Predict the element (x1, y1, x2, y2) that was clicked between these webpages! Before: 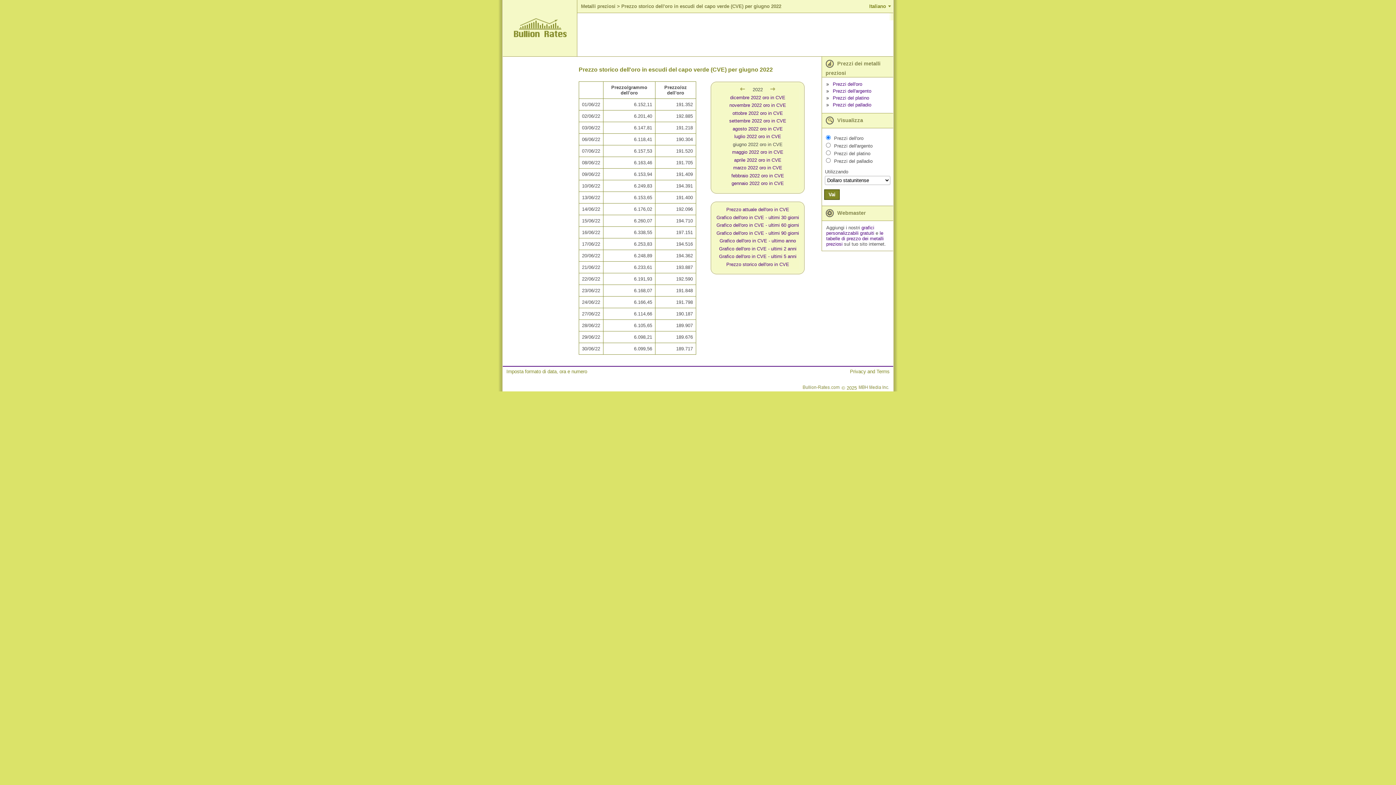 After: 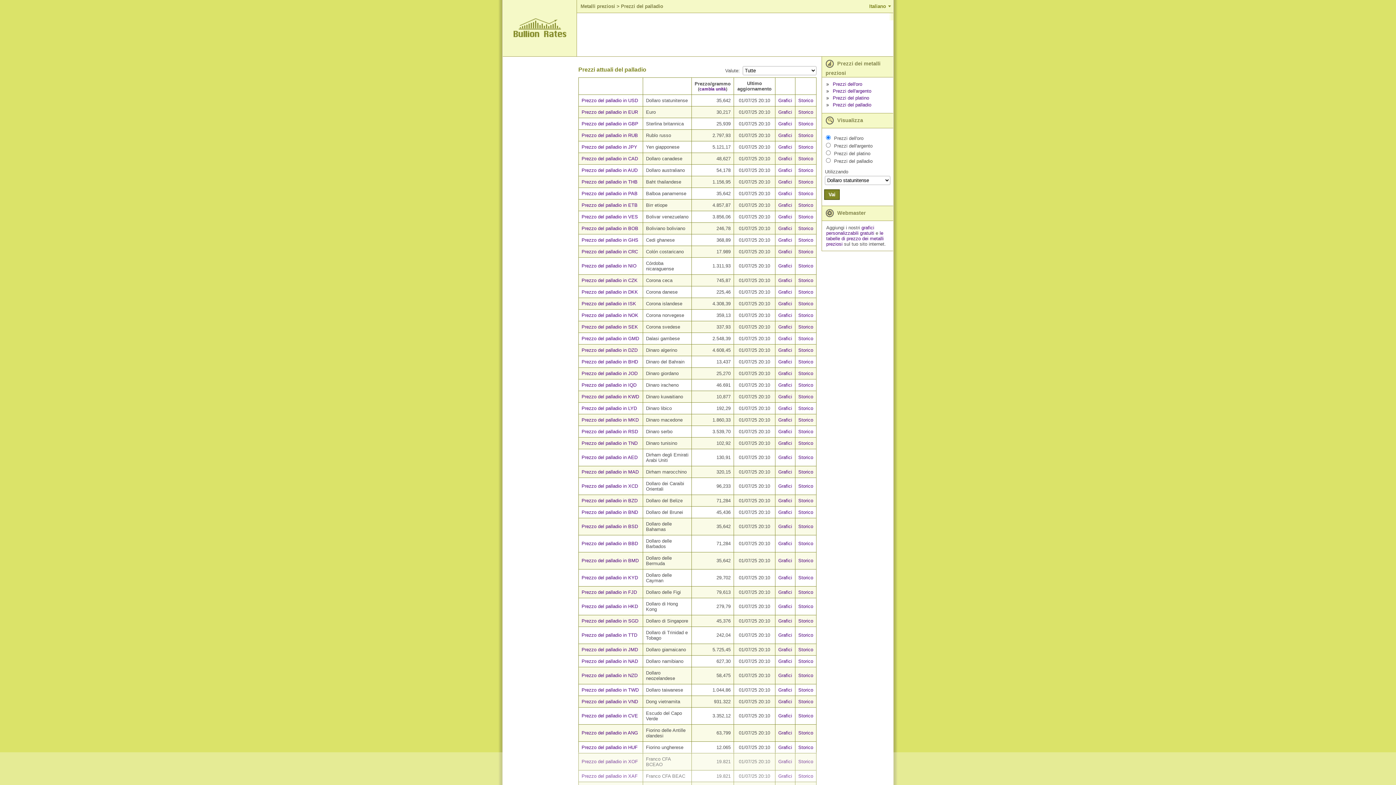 Action: label: Prezzi del palladio bbox: (832, 102, 871, 107)